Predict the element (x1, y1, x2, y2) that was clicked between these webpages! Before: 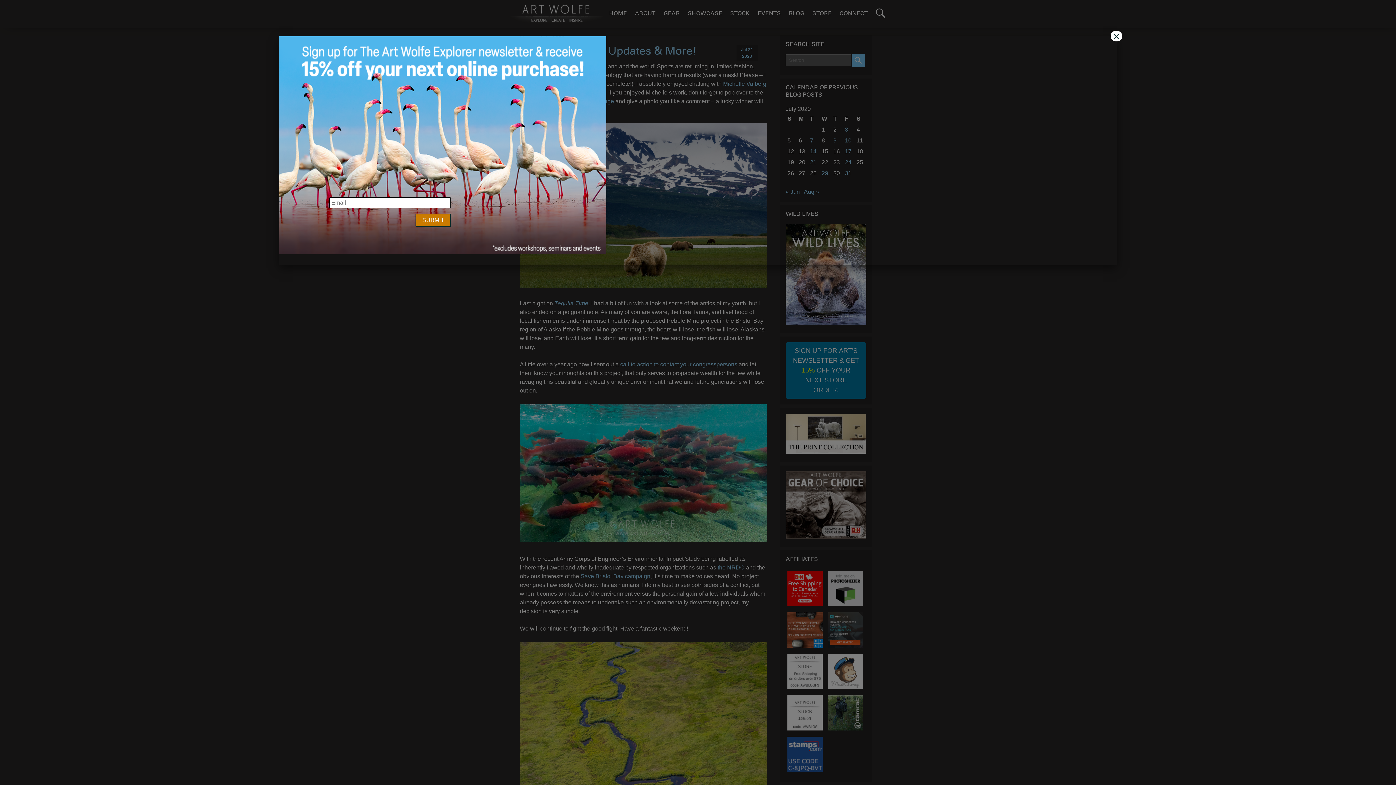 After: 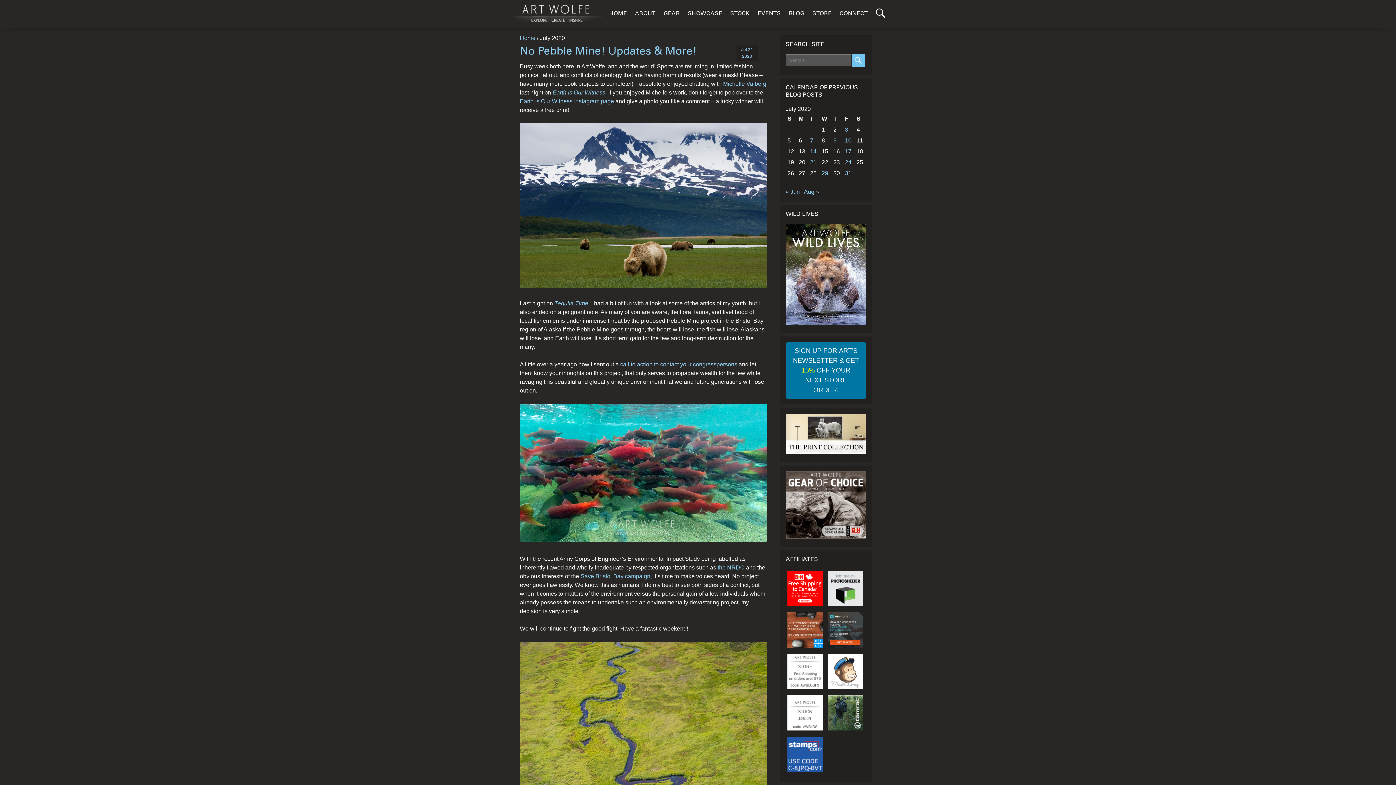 Action: bbox: (1110, 30, 1122, 41) label: Close